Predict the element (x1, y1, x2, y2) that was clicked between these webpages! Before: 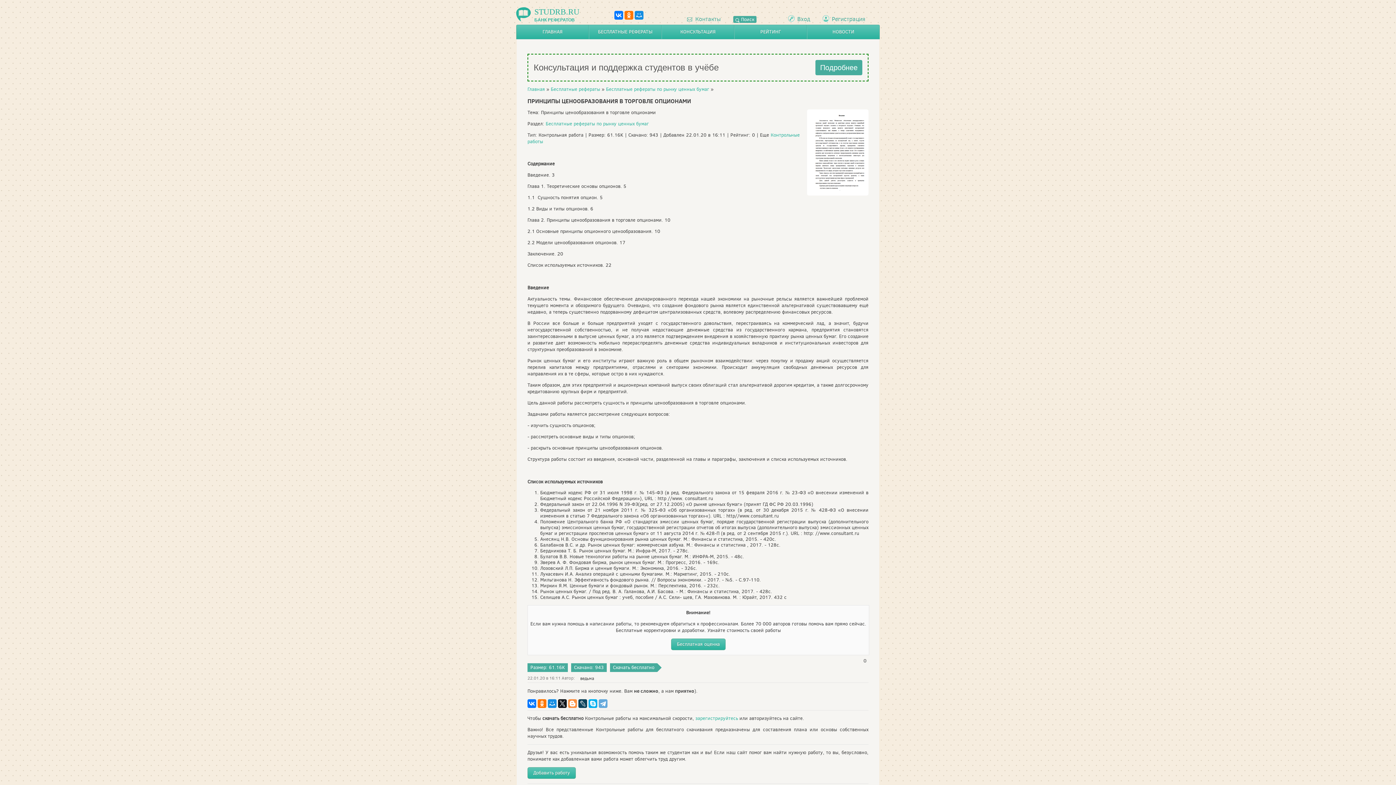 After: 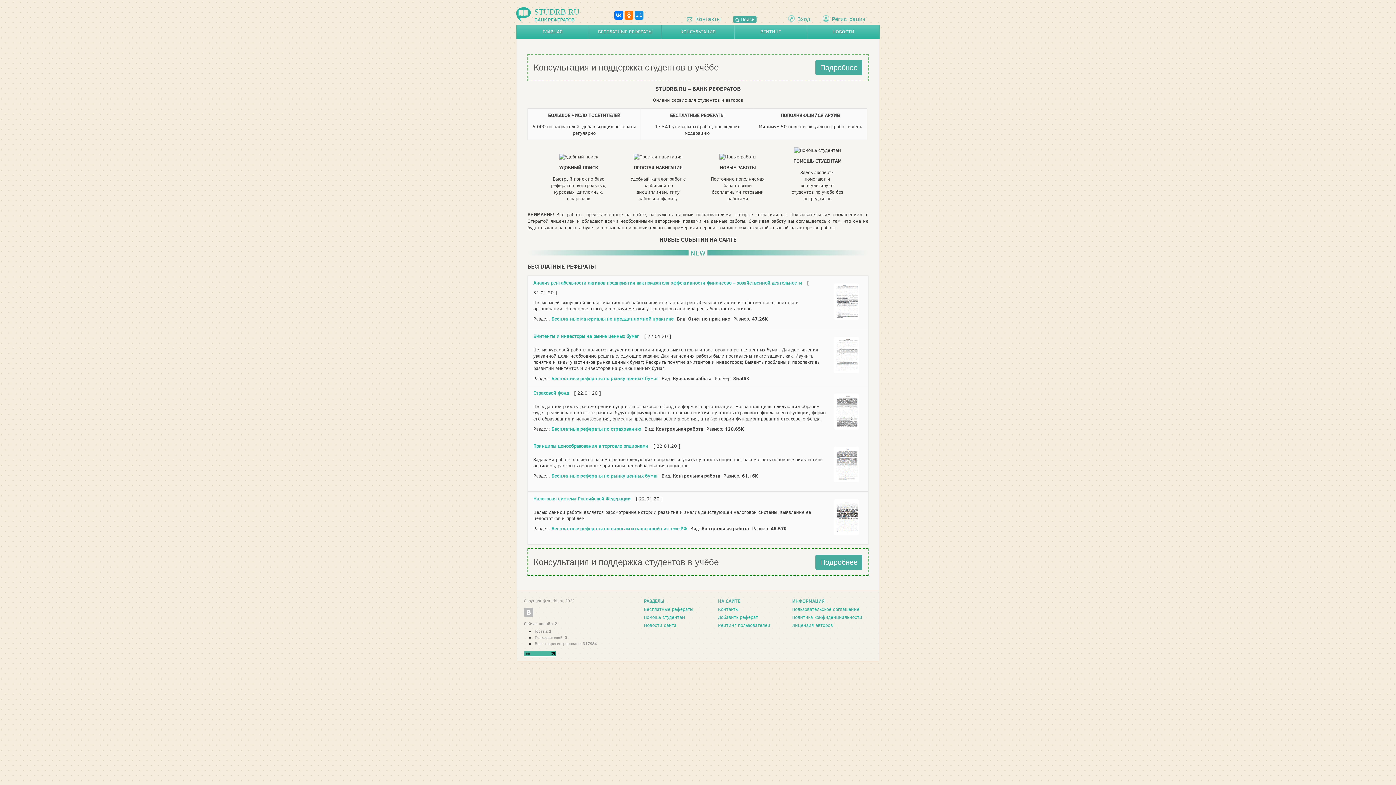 Action: bbox: (516, 7, 589, 22) label: STUDRB.RU БАНК РЕФЕРАТОВ